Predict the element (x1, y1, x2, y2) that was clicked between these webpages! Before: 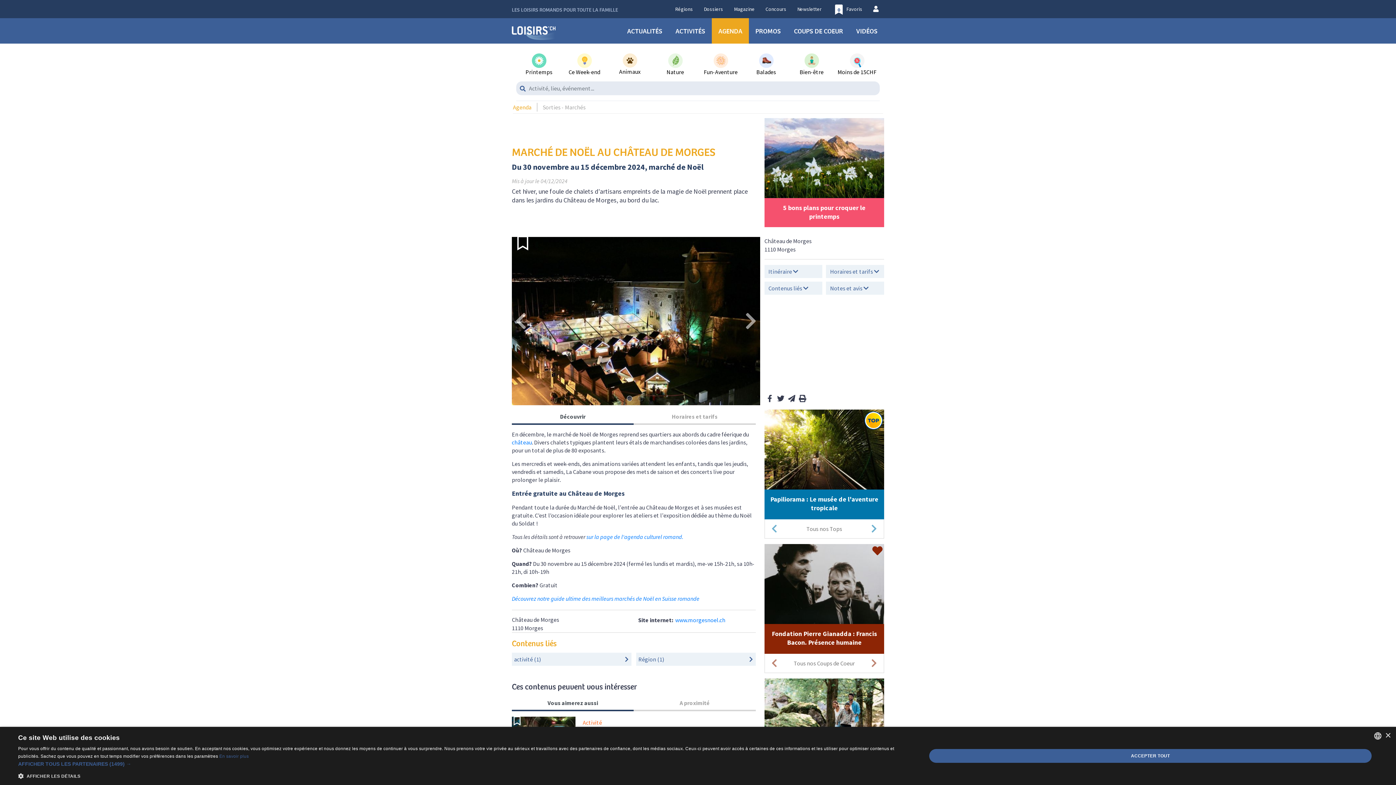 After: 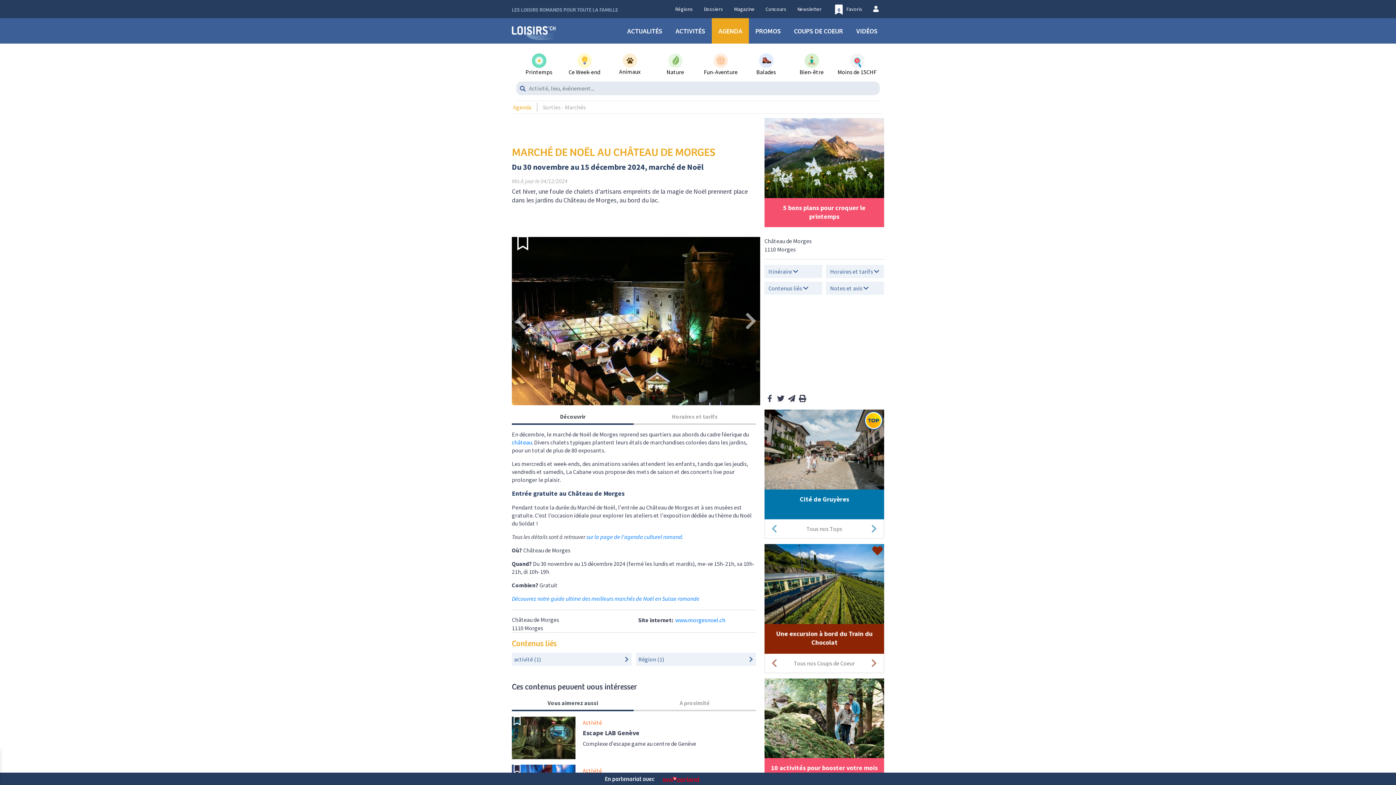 Action: label: ACCEPTER TOUT bbox: (929, 749, 1372, 763)